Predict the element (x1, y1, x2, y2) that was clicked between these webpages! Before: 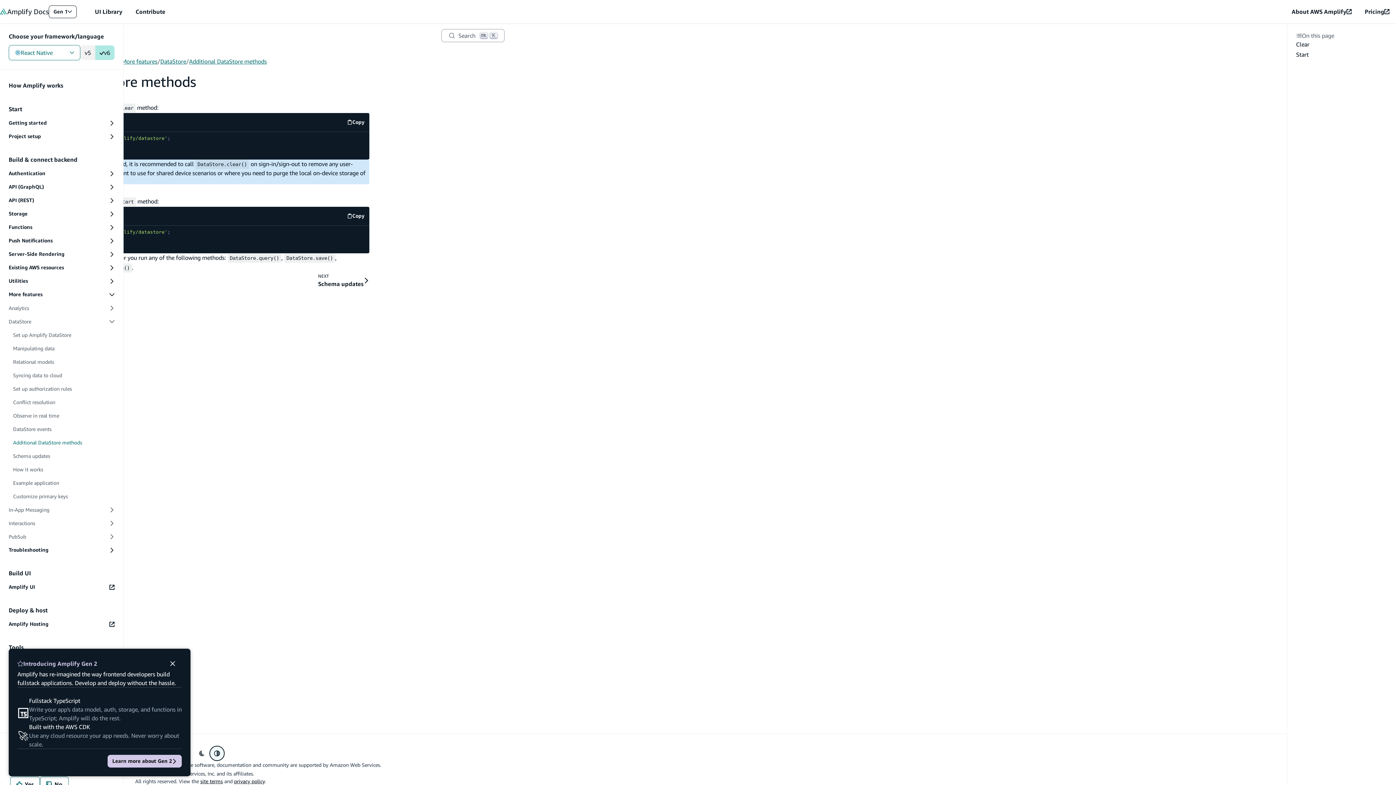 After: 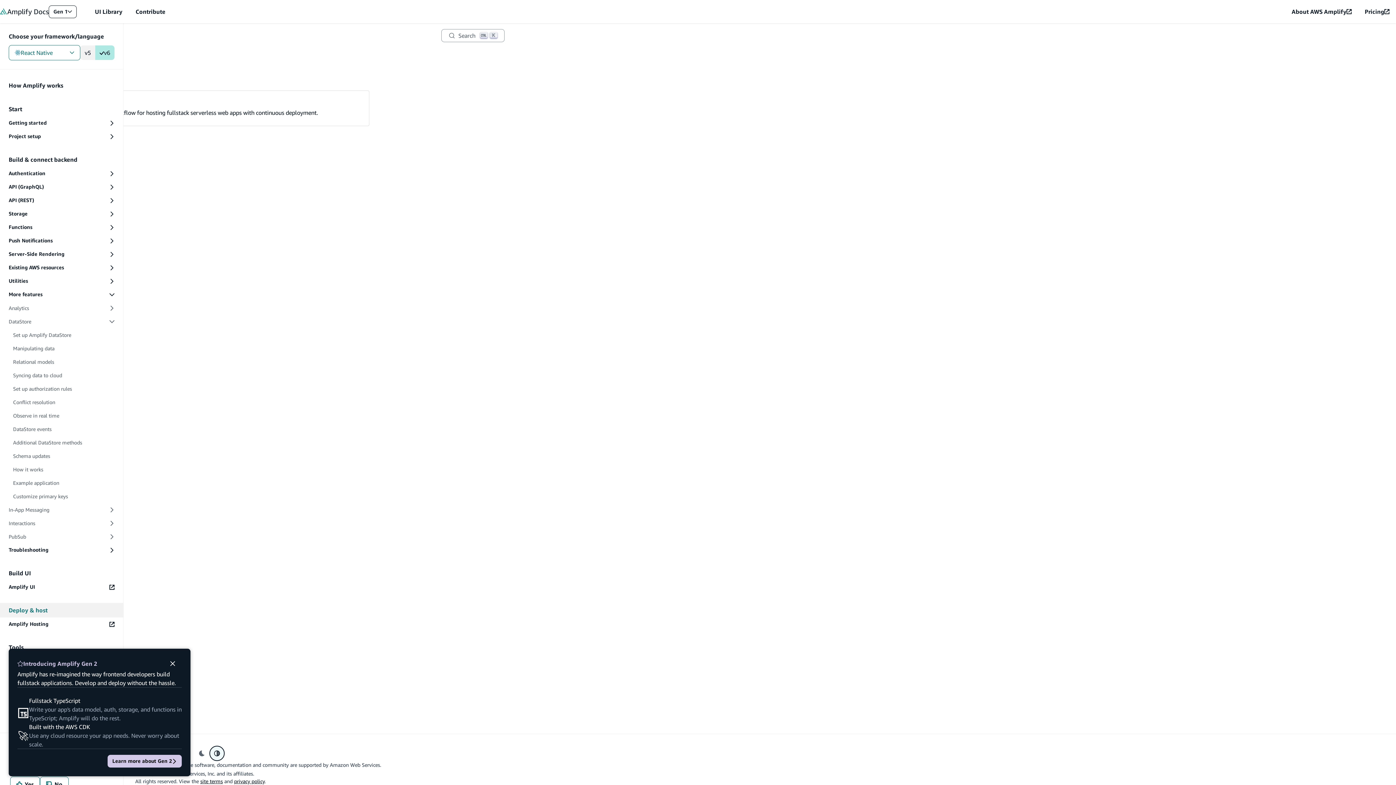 Action: label: Deploy & host bbox: (0, 603, 123, 617)